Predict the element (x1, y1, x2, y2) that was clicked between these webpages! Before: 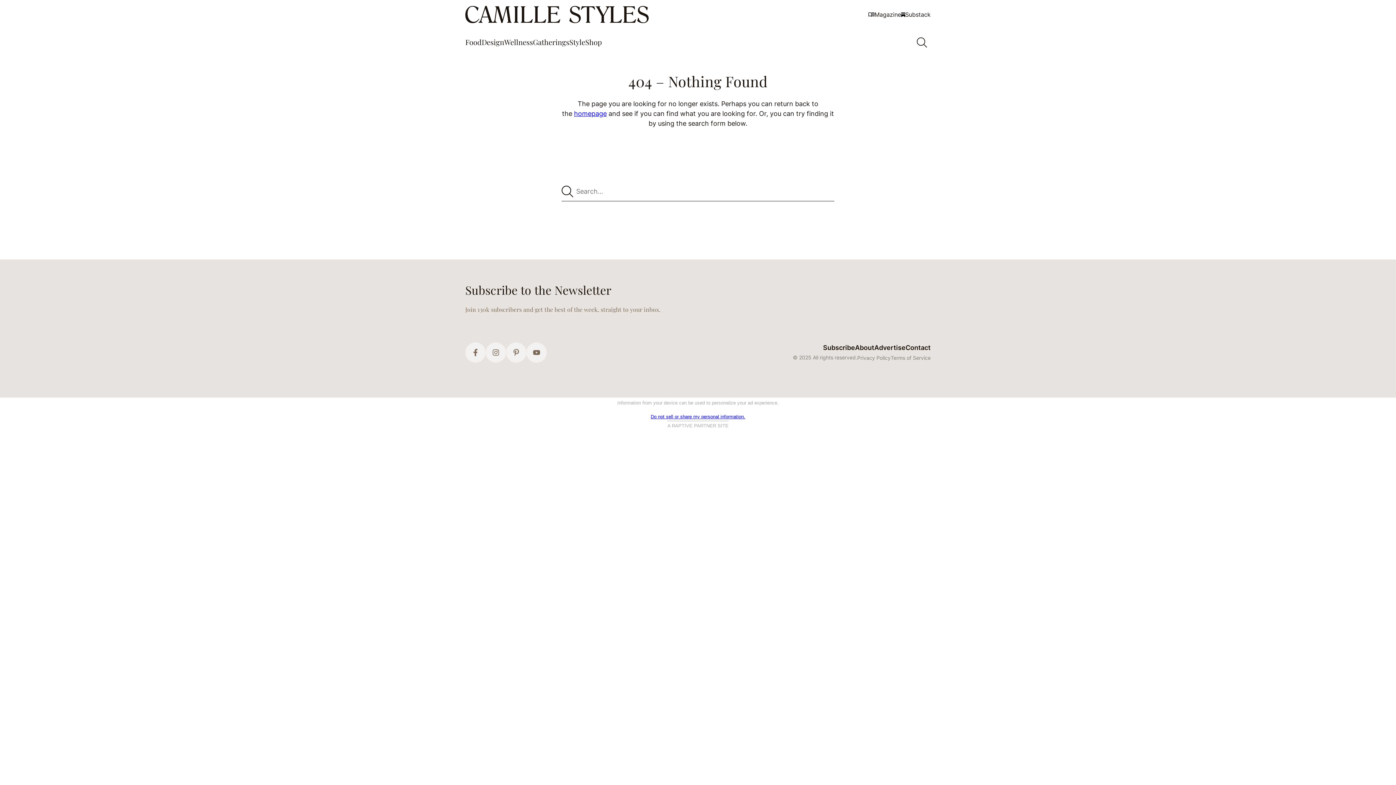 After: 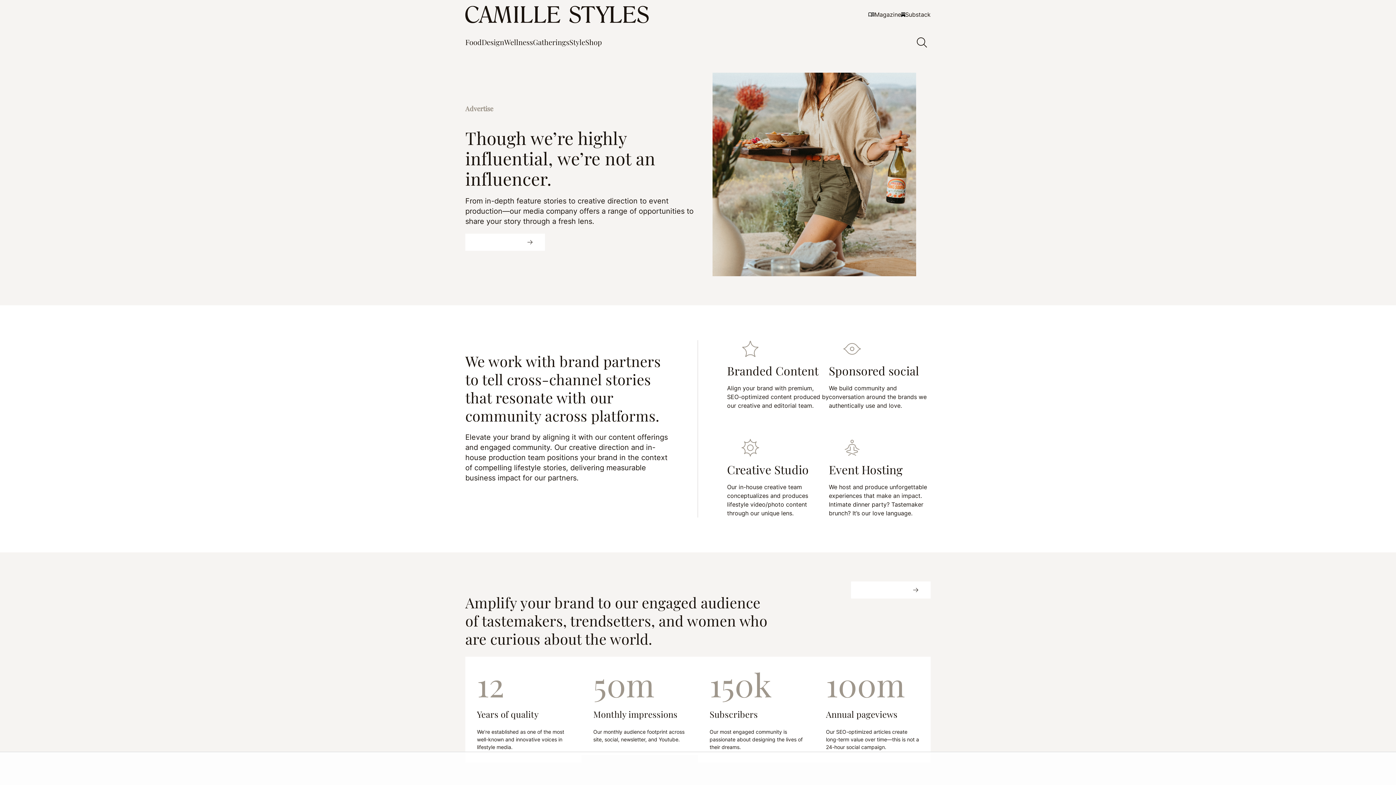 Action: label: Advertise bbox: (874, 344, 905, 351)